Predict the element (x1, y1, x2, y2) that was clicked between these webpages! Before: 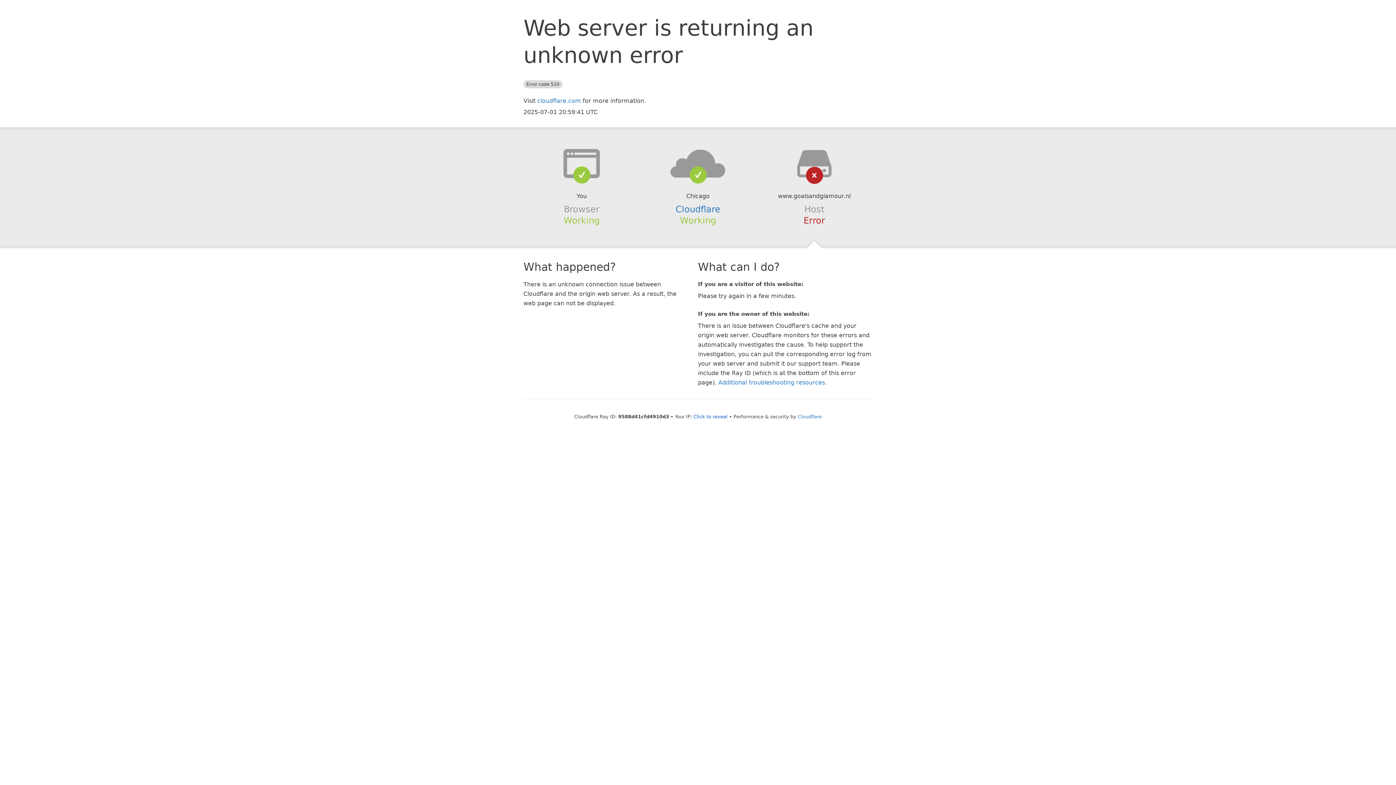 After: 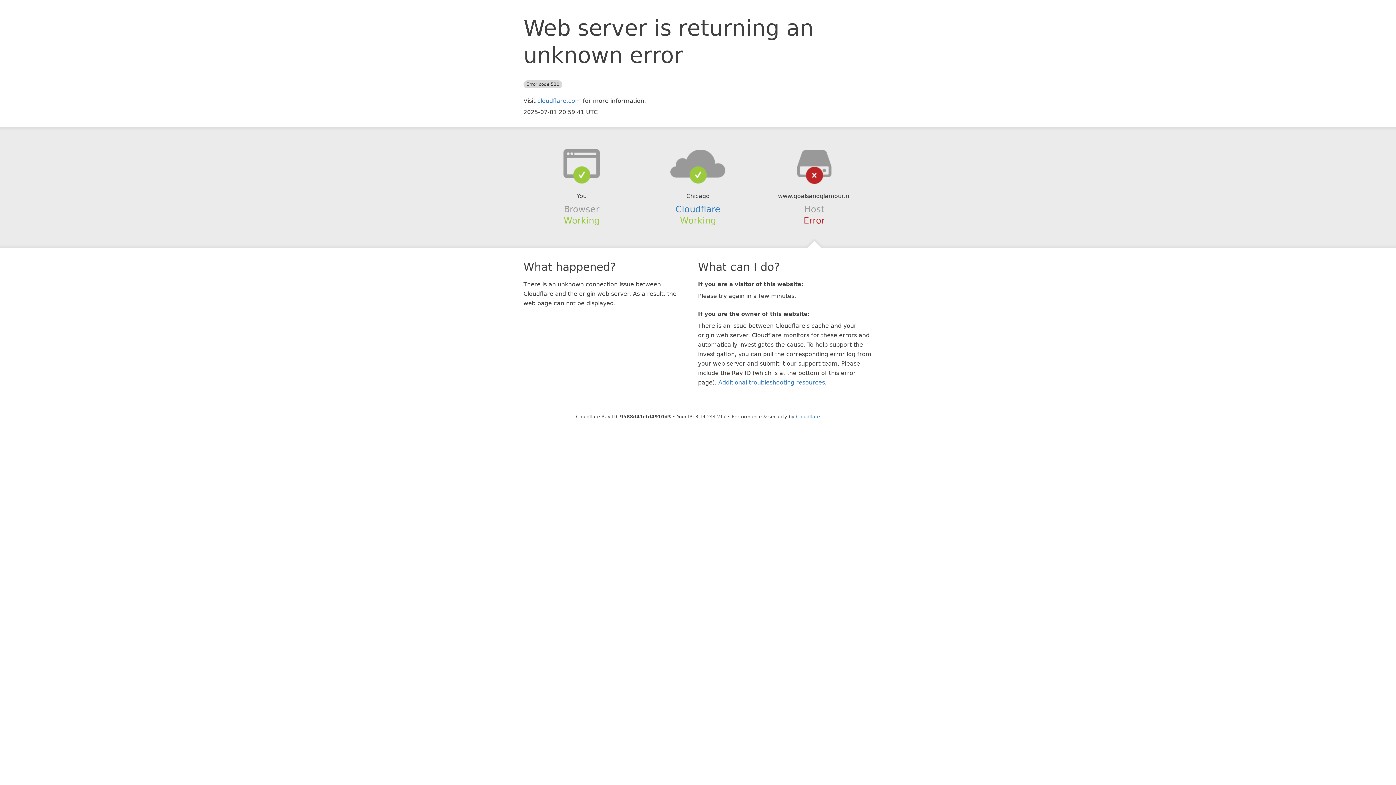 Action: label: Click to reveal bbox: (693, 414, 727, 419)